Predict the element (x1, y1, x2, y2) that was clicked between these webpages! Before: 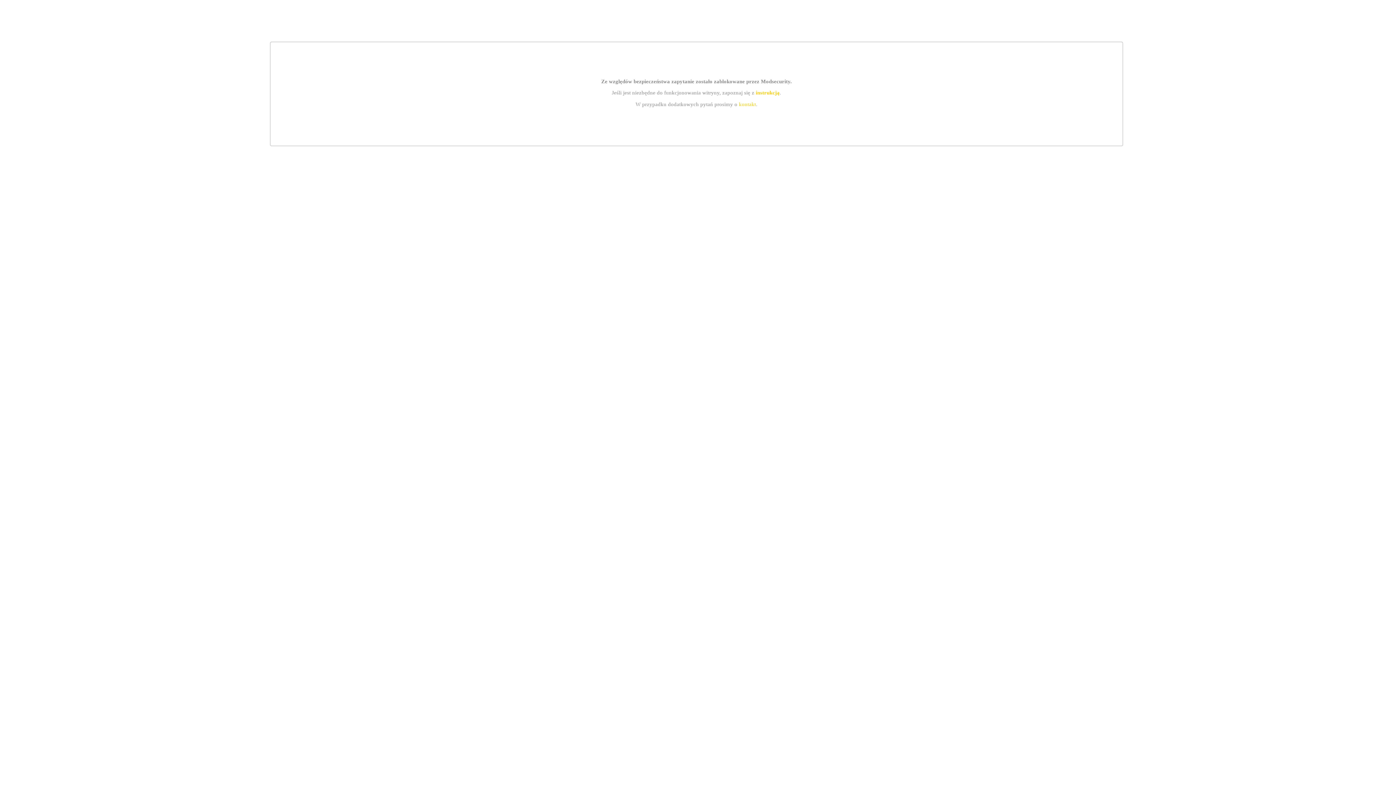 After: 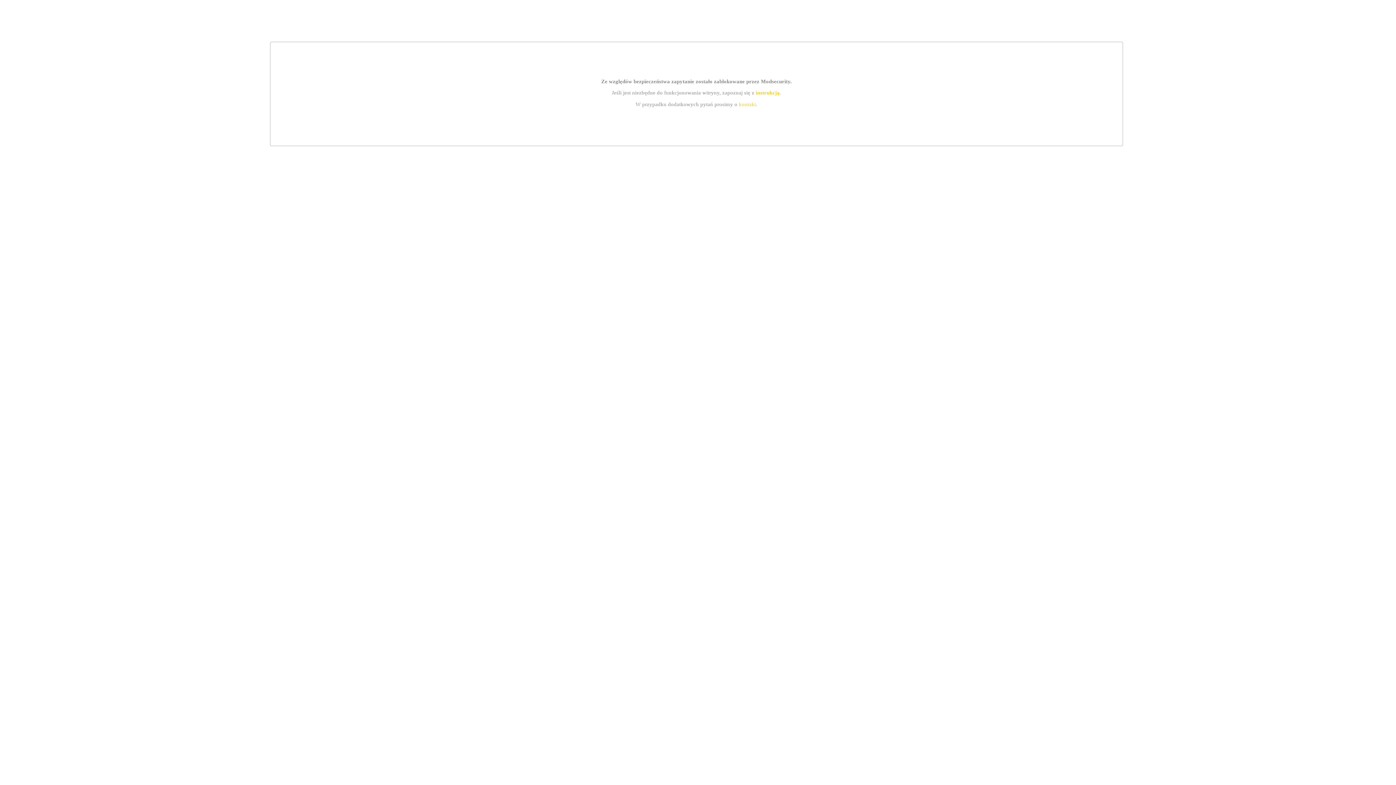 Action: label: instrukcją bbox: (755, 89, 779, 95)